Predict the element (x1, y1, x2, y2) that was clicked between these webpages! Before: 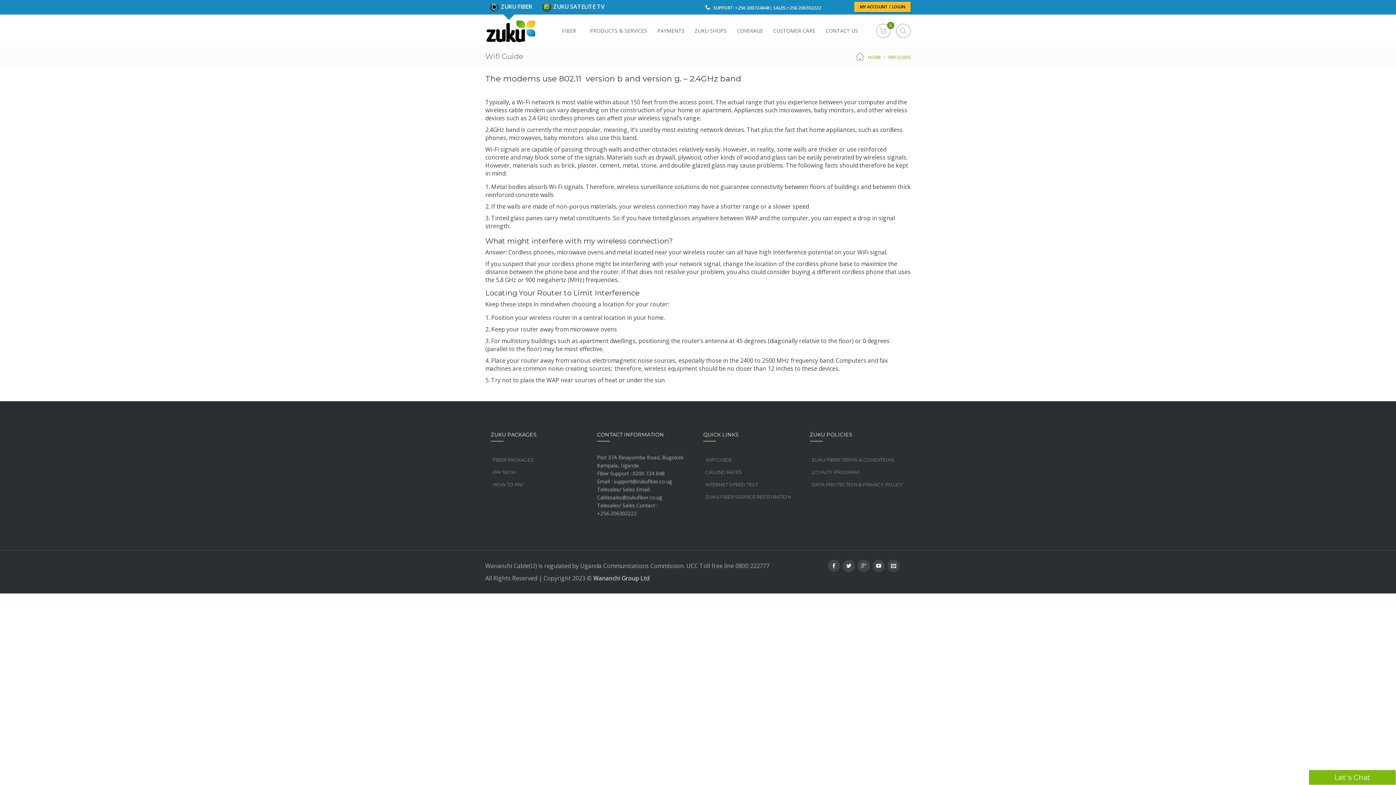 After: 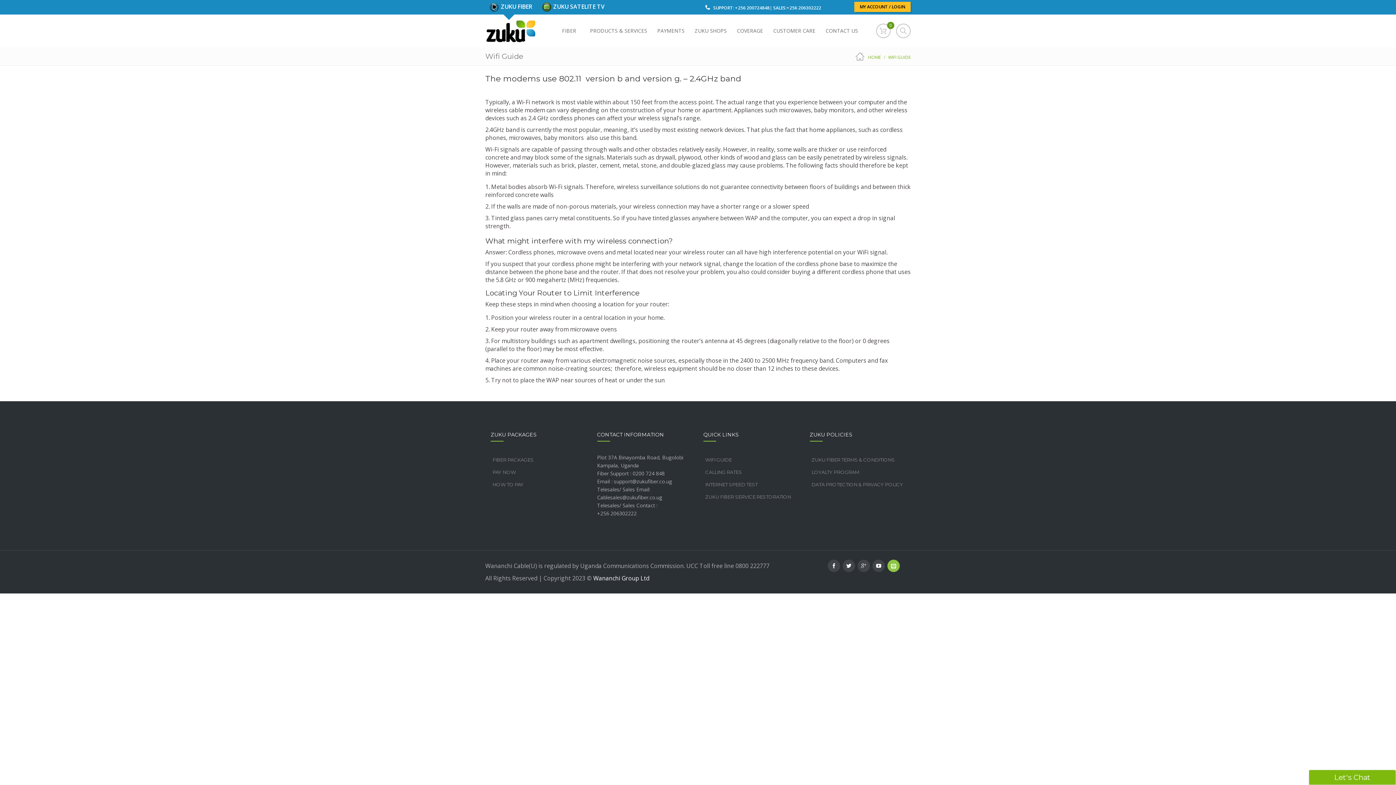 Action: bbox: (887, 560, 900, 572)